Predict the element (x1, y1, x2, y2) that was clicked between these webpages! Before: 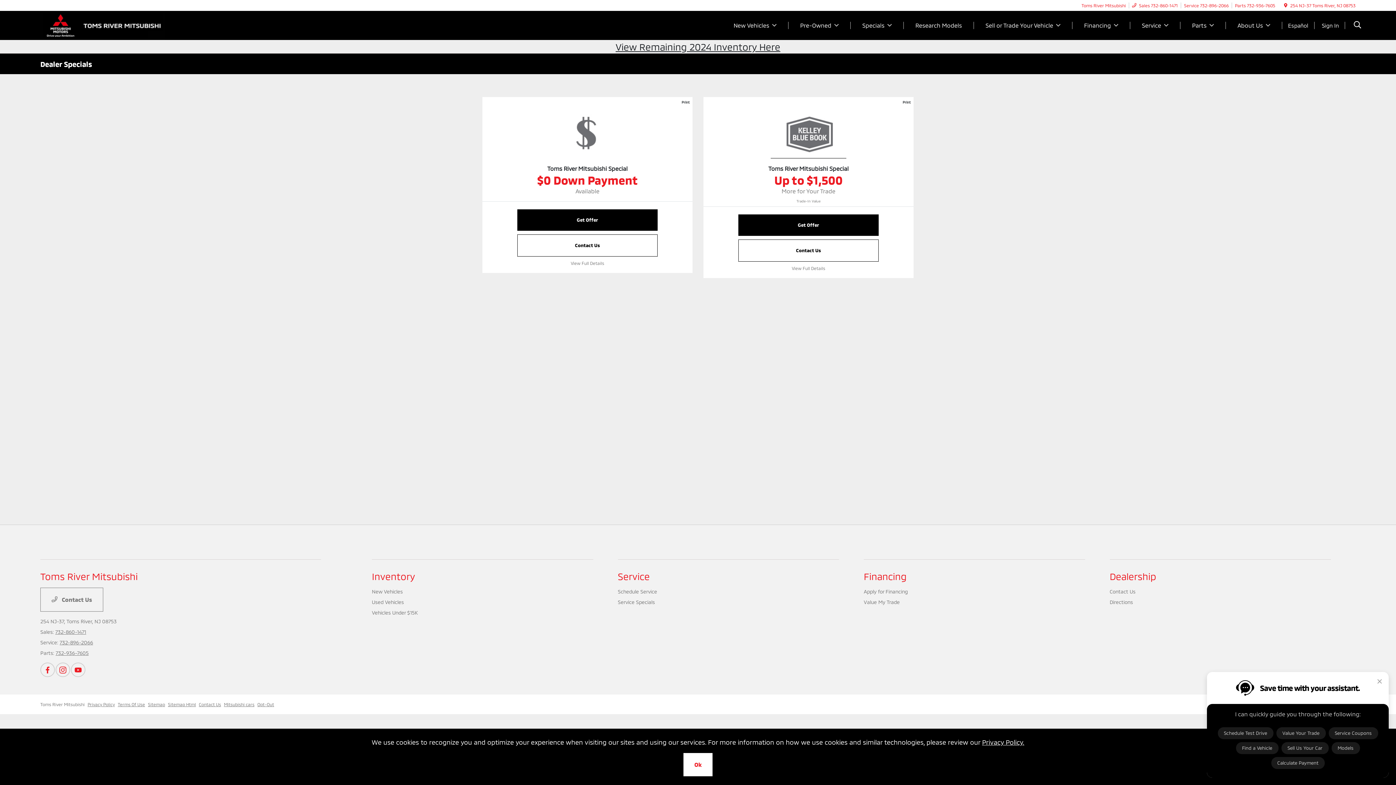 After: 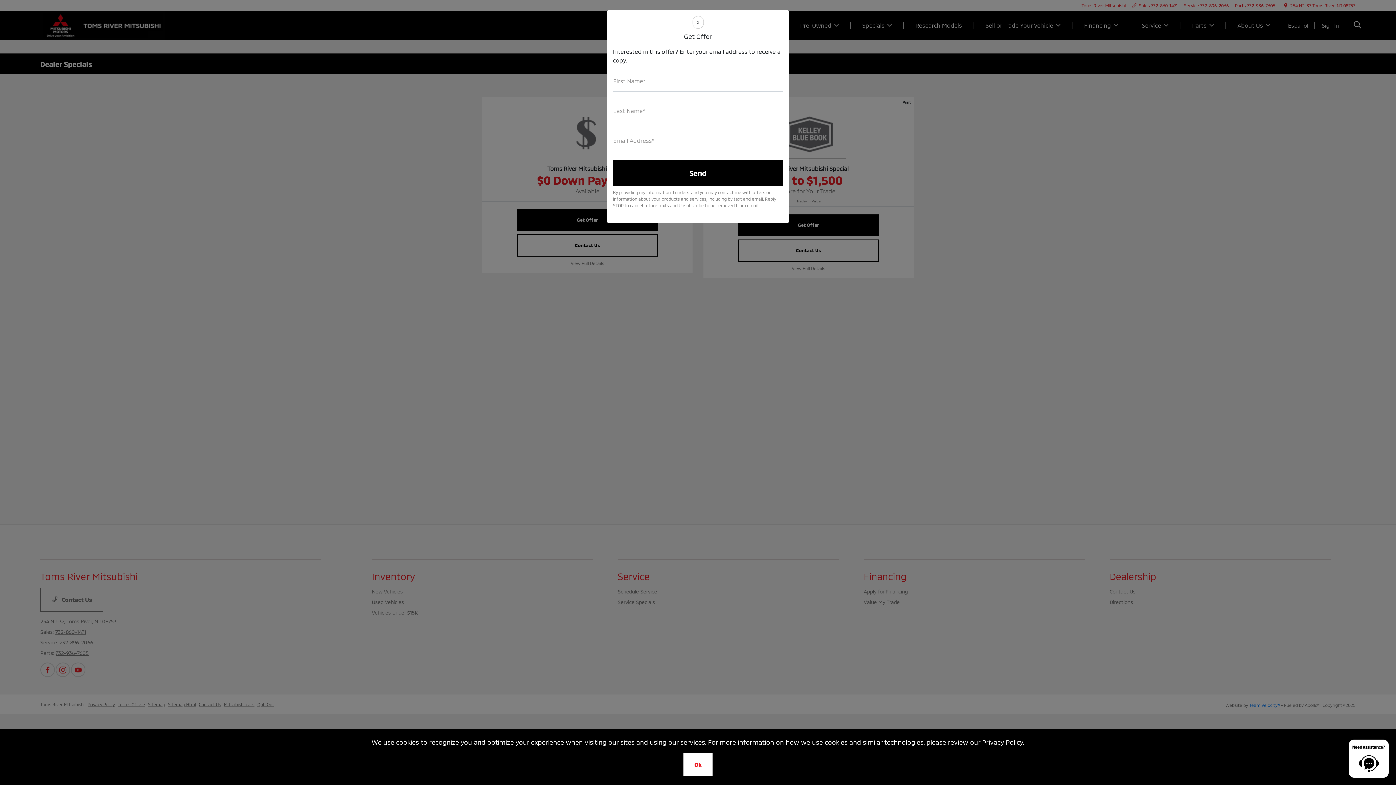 Action: bbox: (738, 214, 878, 236) label: Get Offer